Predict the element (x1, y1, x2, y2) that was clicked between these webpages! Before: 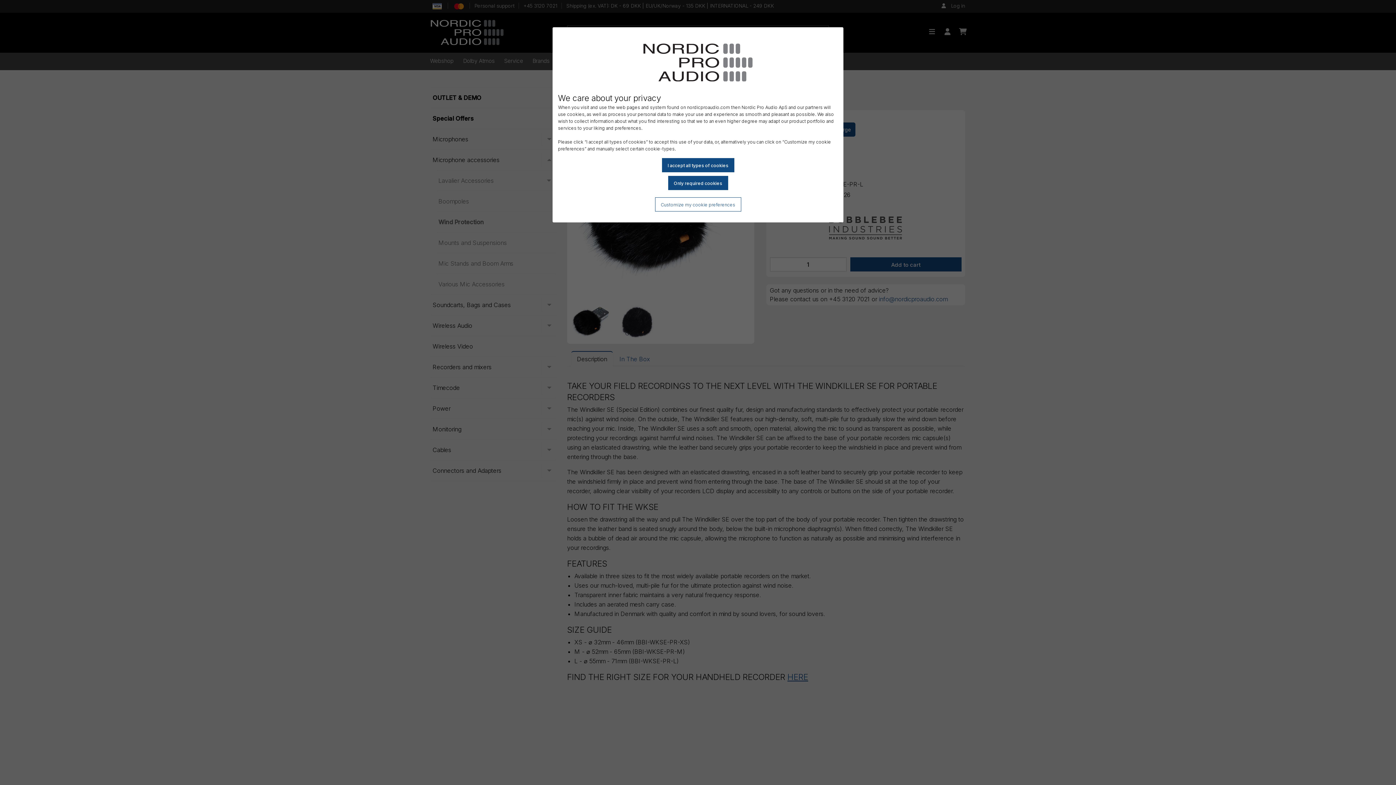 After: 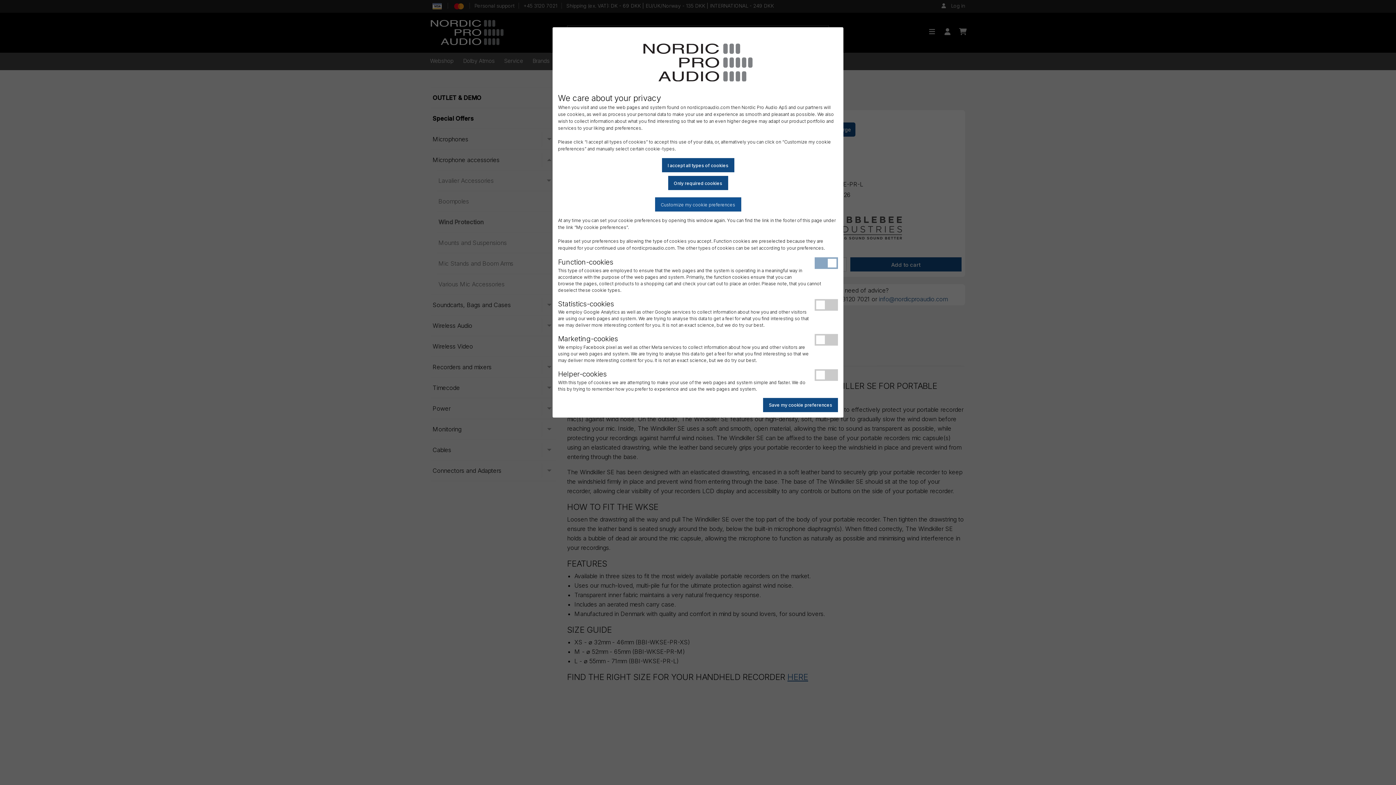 Action: bbox: (655, 197, 741, 211) label: Customize my cookie preferences